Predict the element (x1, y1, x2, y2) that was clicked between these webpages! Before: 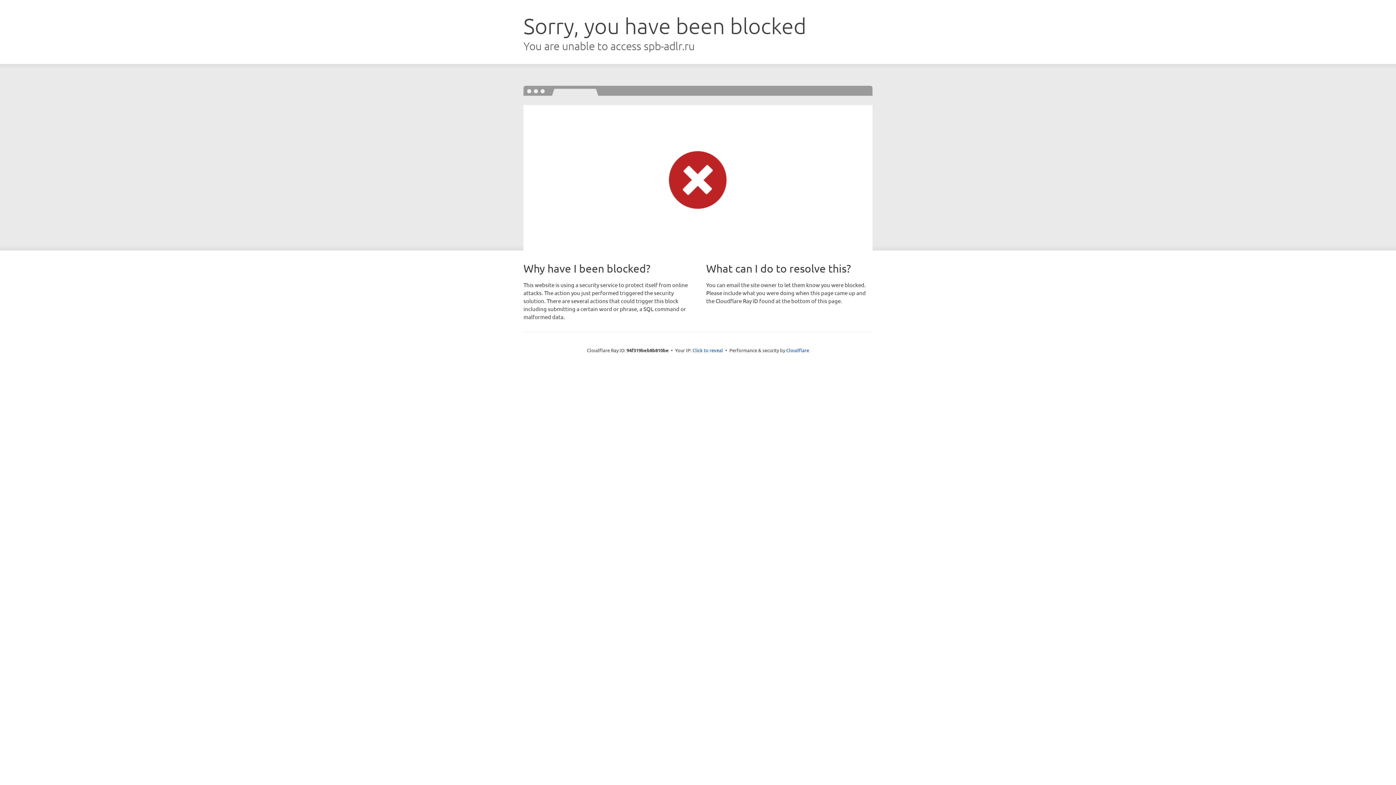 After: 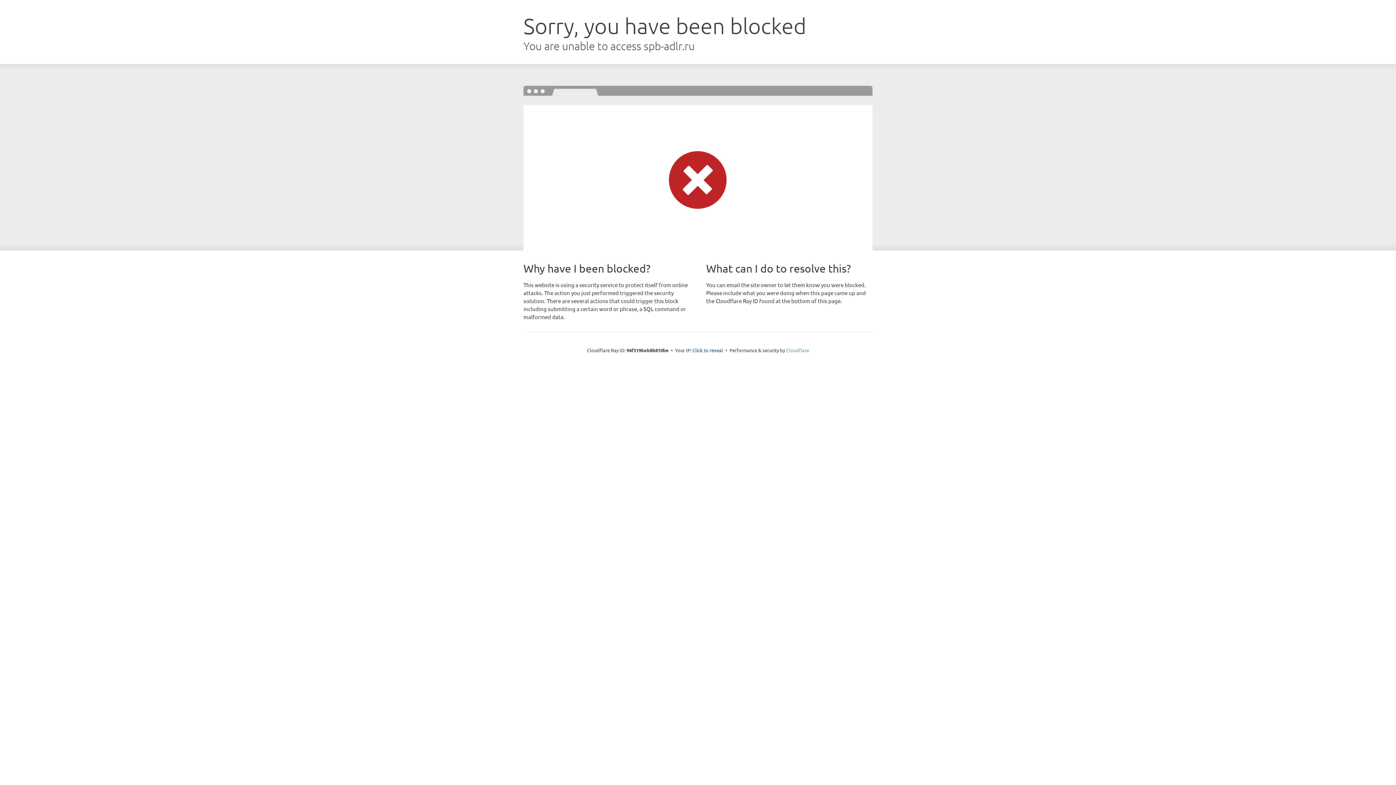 Action: bbox: (786, 347, 809, 353) label: Cloudflare